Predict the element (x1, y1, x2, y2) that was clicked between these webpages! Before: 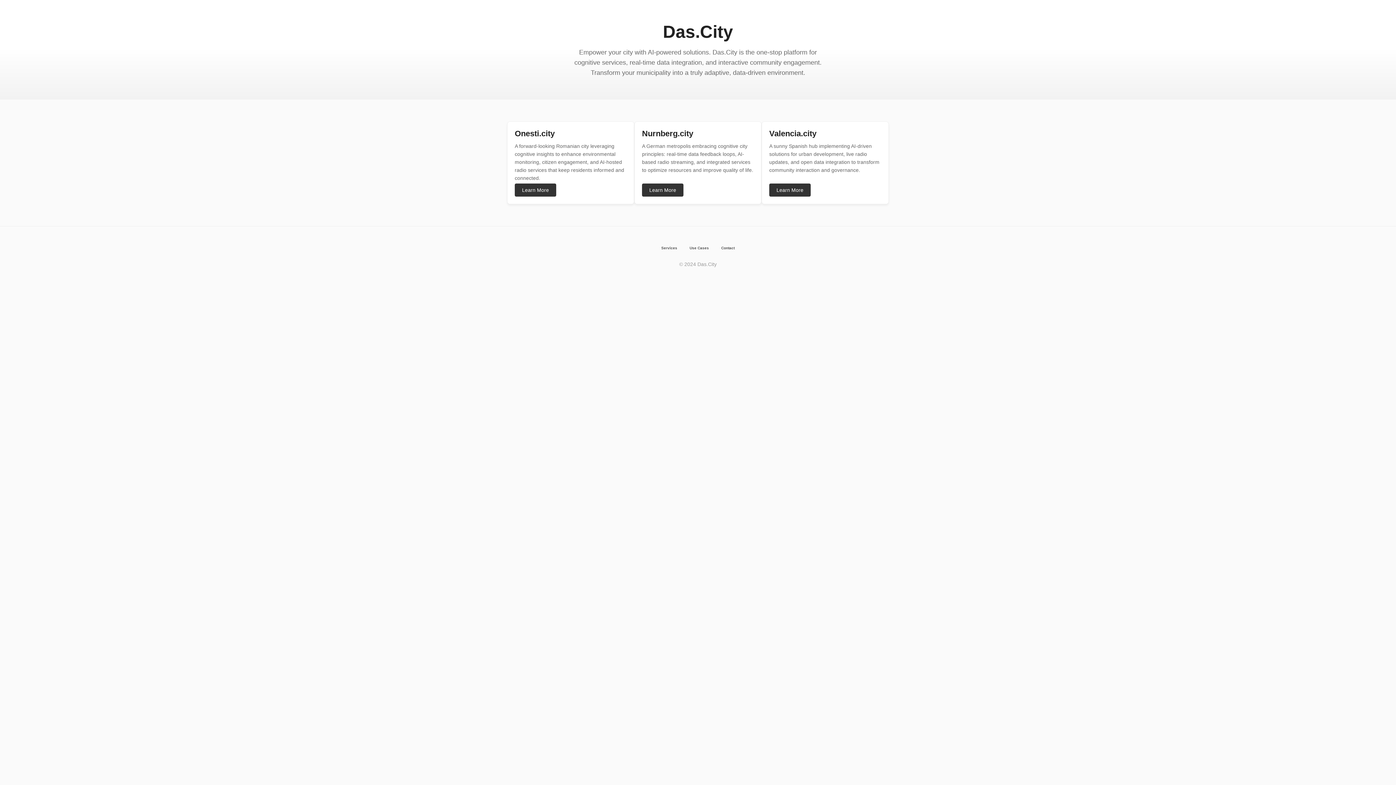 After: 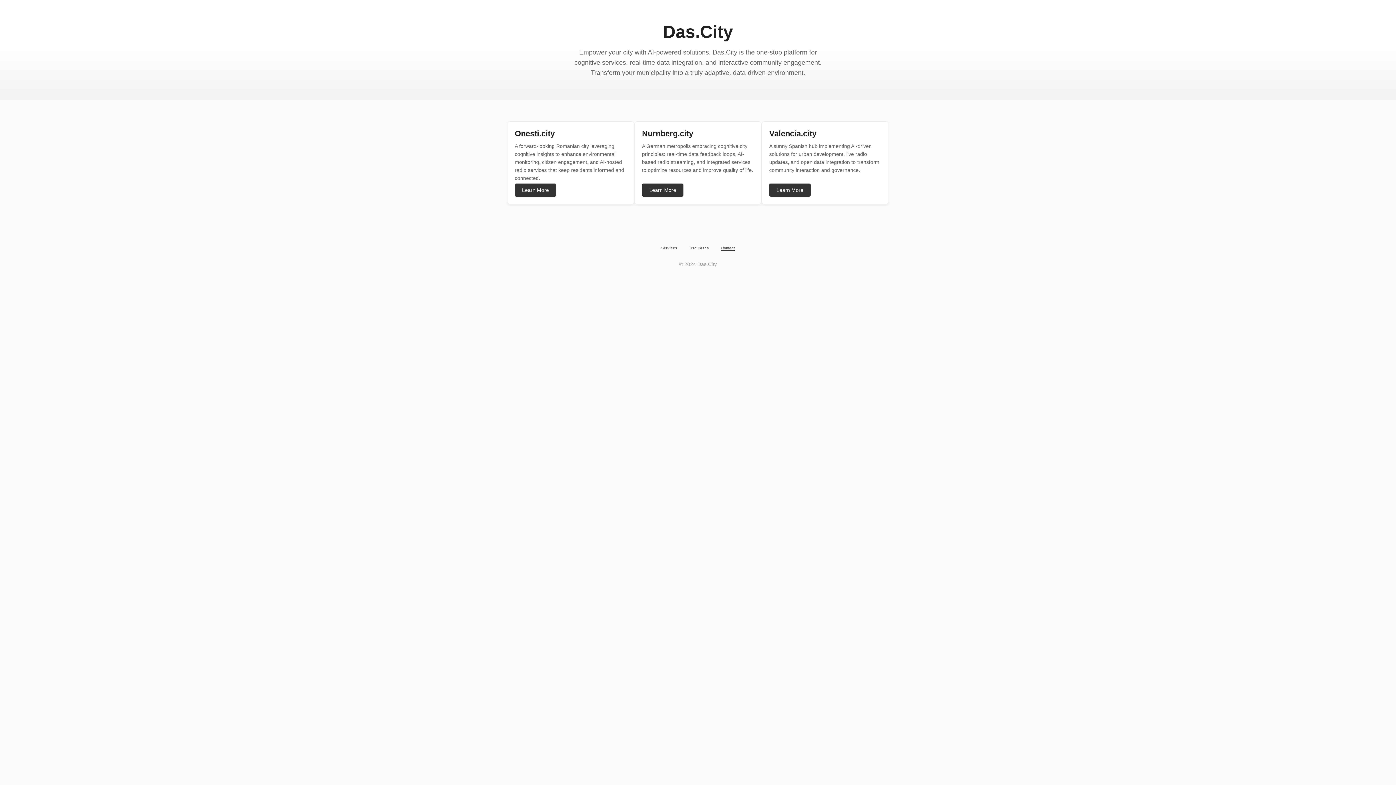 Action: bbox: (721, 246, 734, 250) label: Contact